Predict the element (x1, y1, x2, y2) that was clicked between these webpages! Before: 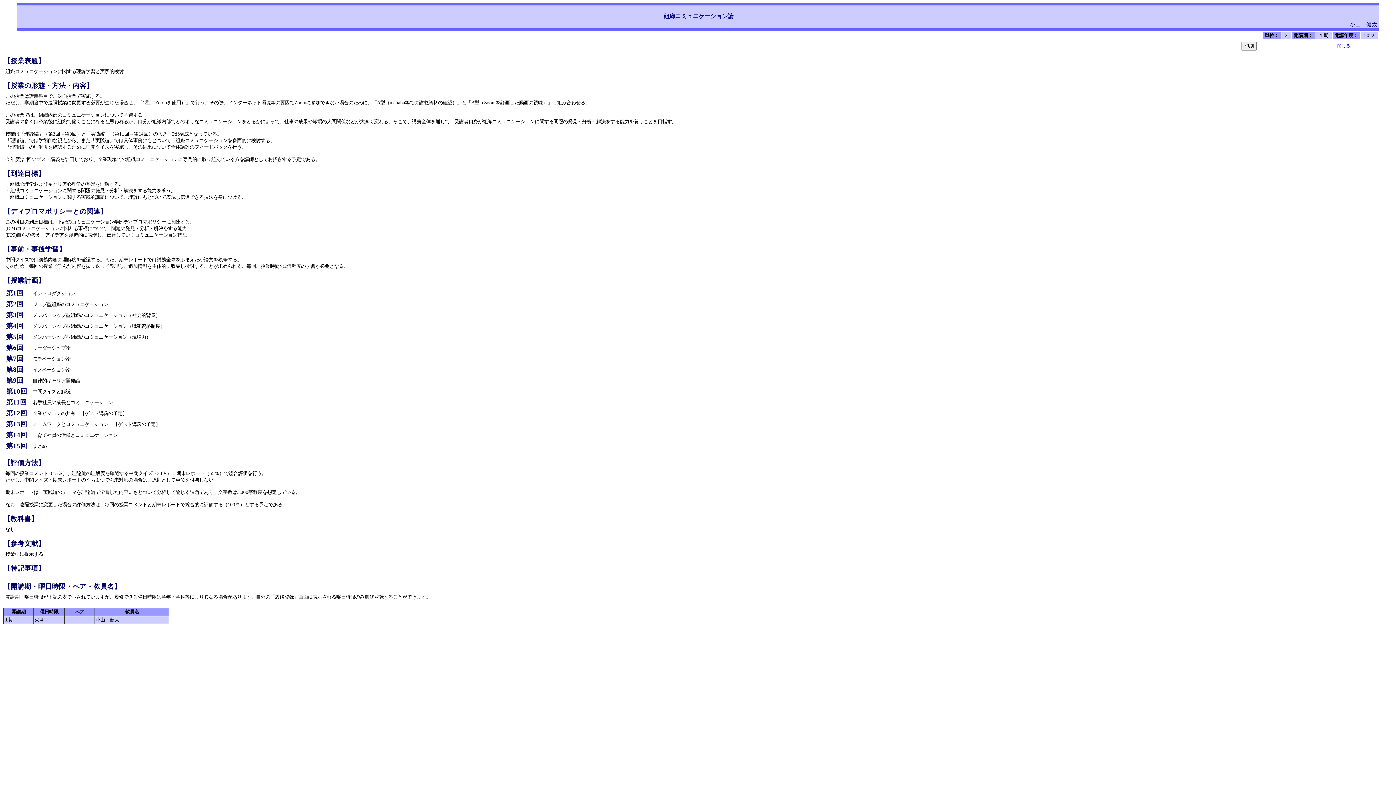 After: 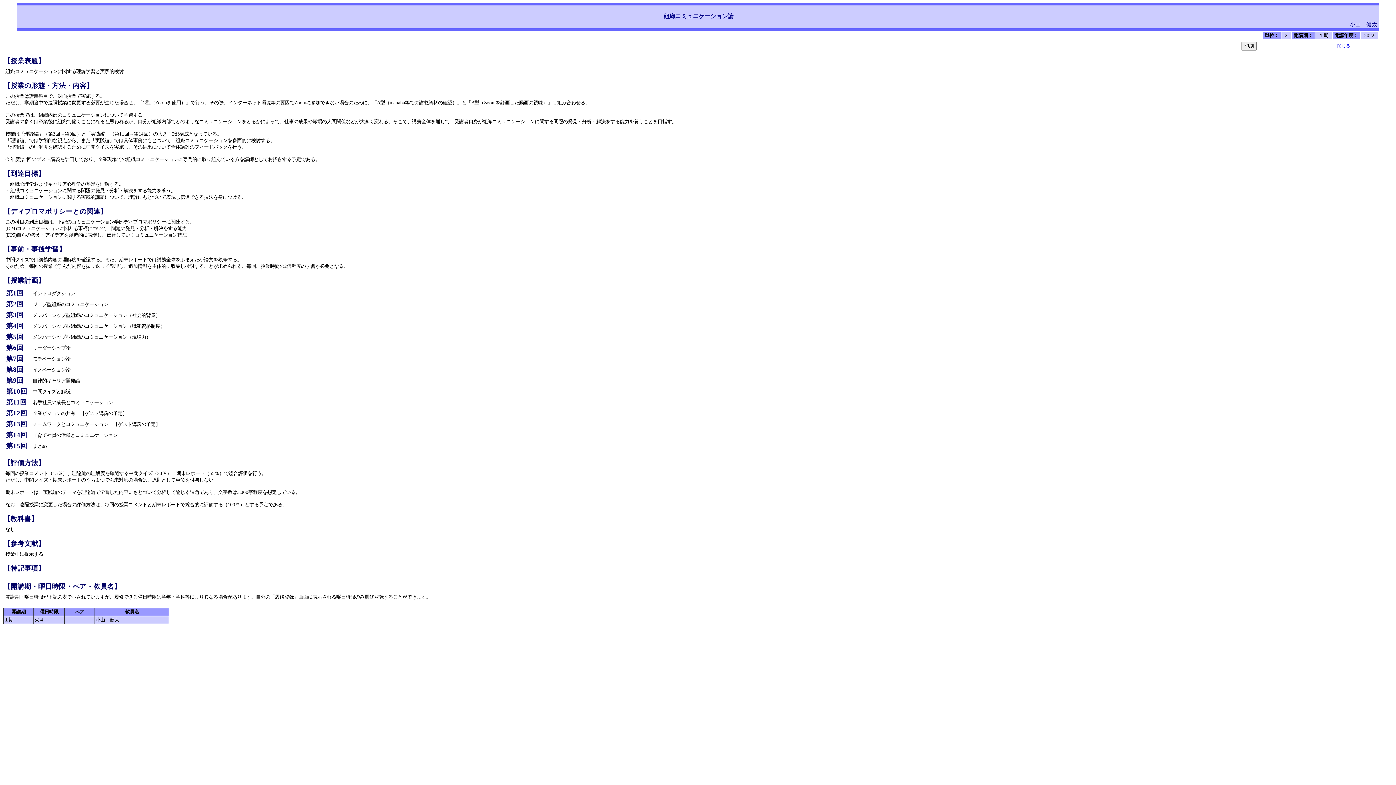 Action: bbox: (1337, 43, 1350, 48) label: 閉じる